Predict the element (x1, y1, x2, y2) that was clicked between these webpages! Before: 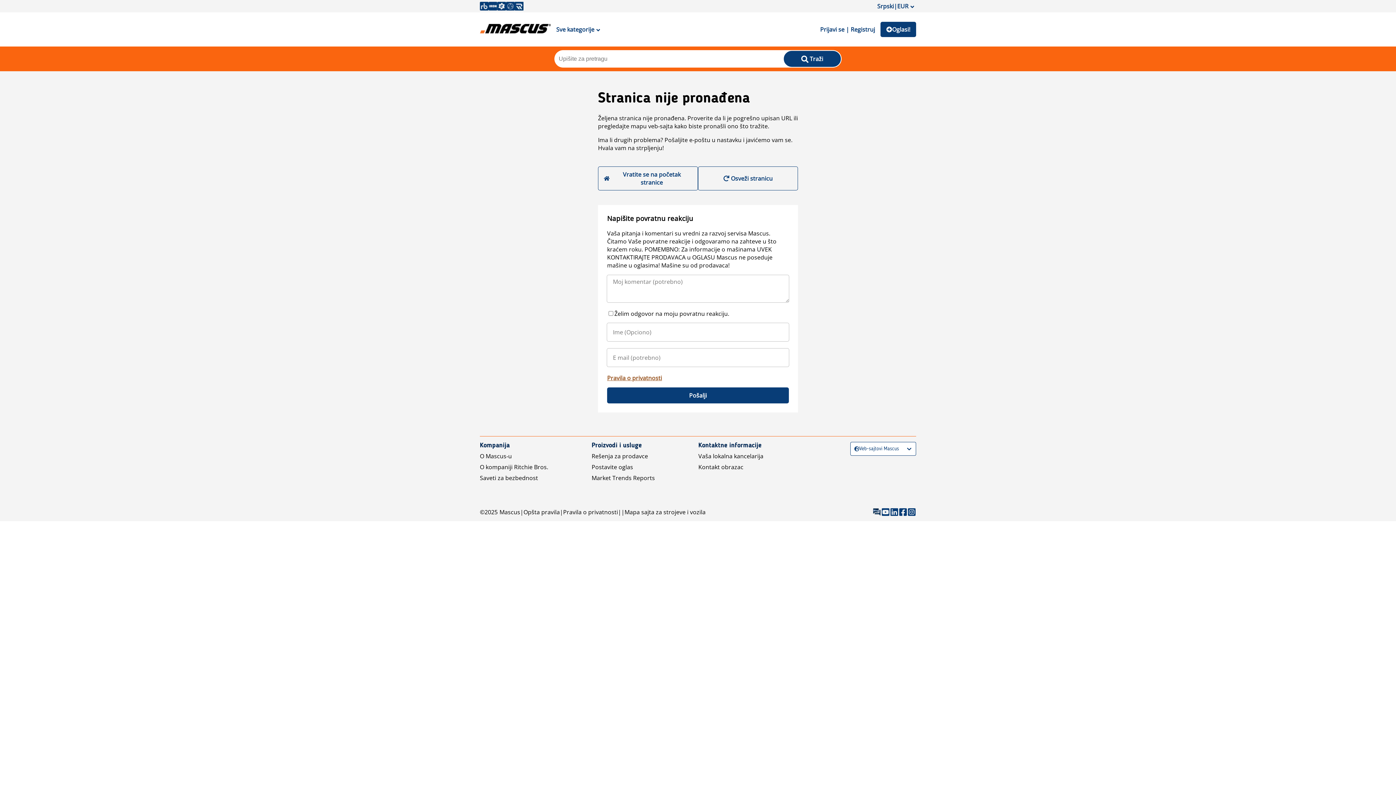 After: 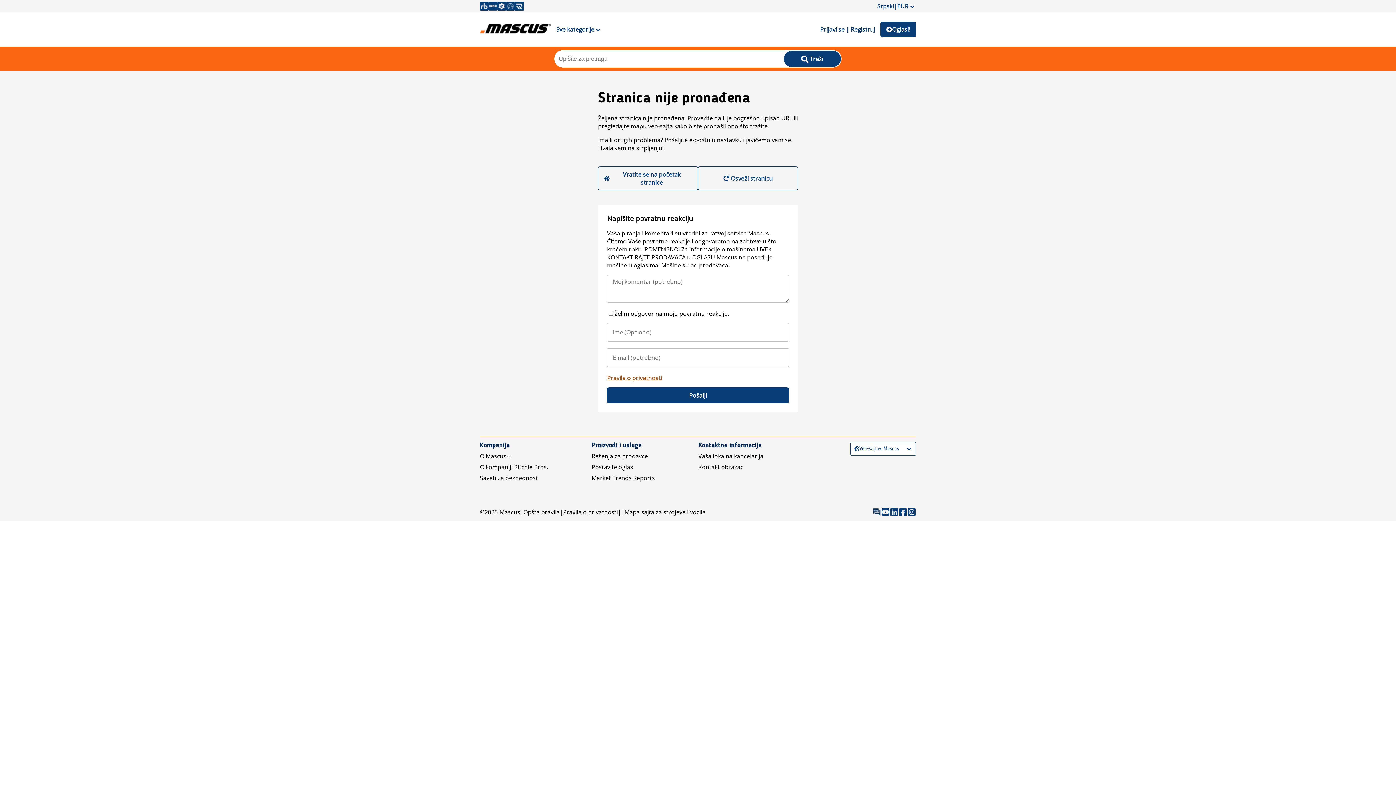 Action: bbox: (698, 166, 798, 190) label: Osveži stranicu